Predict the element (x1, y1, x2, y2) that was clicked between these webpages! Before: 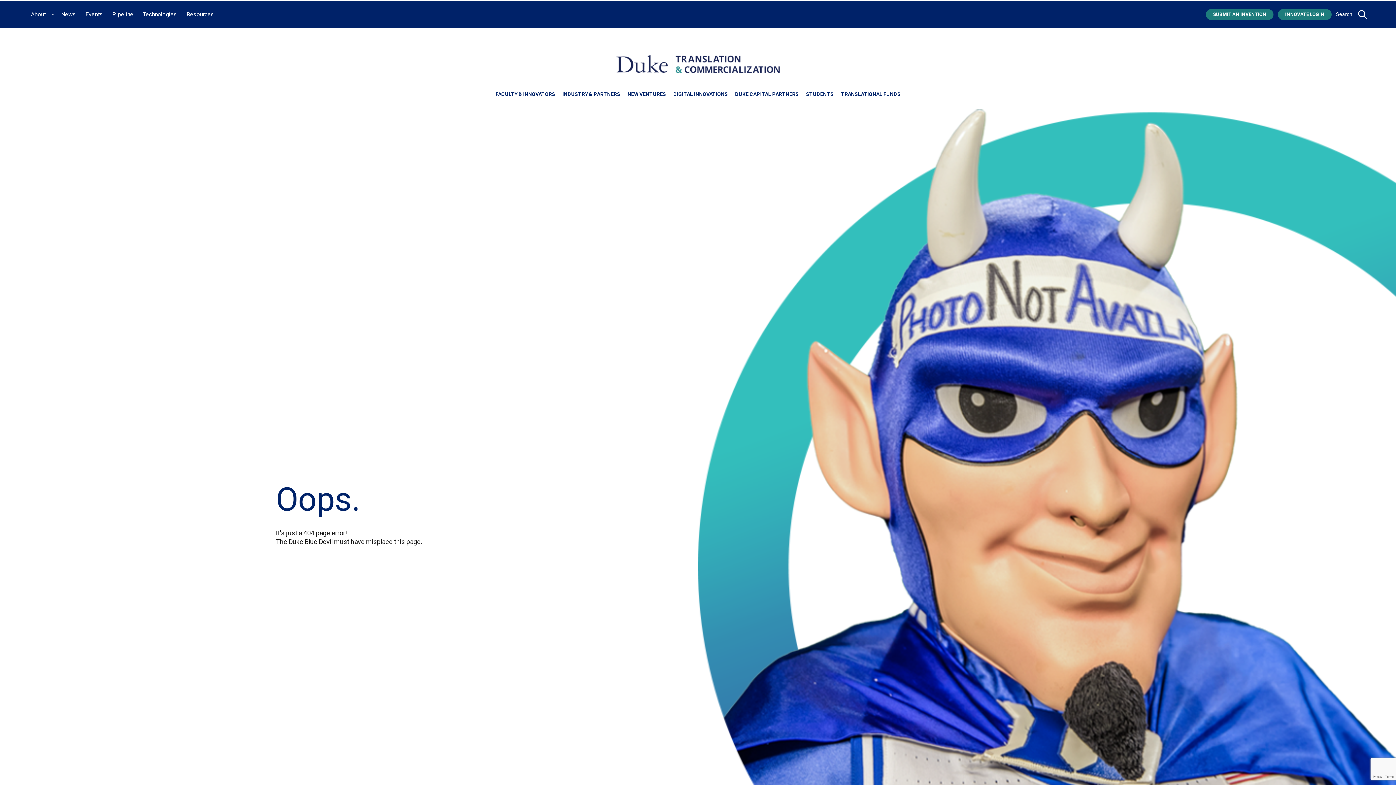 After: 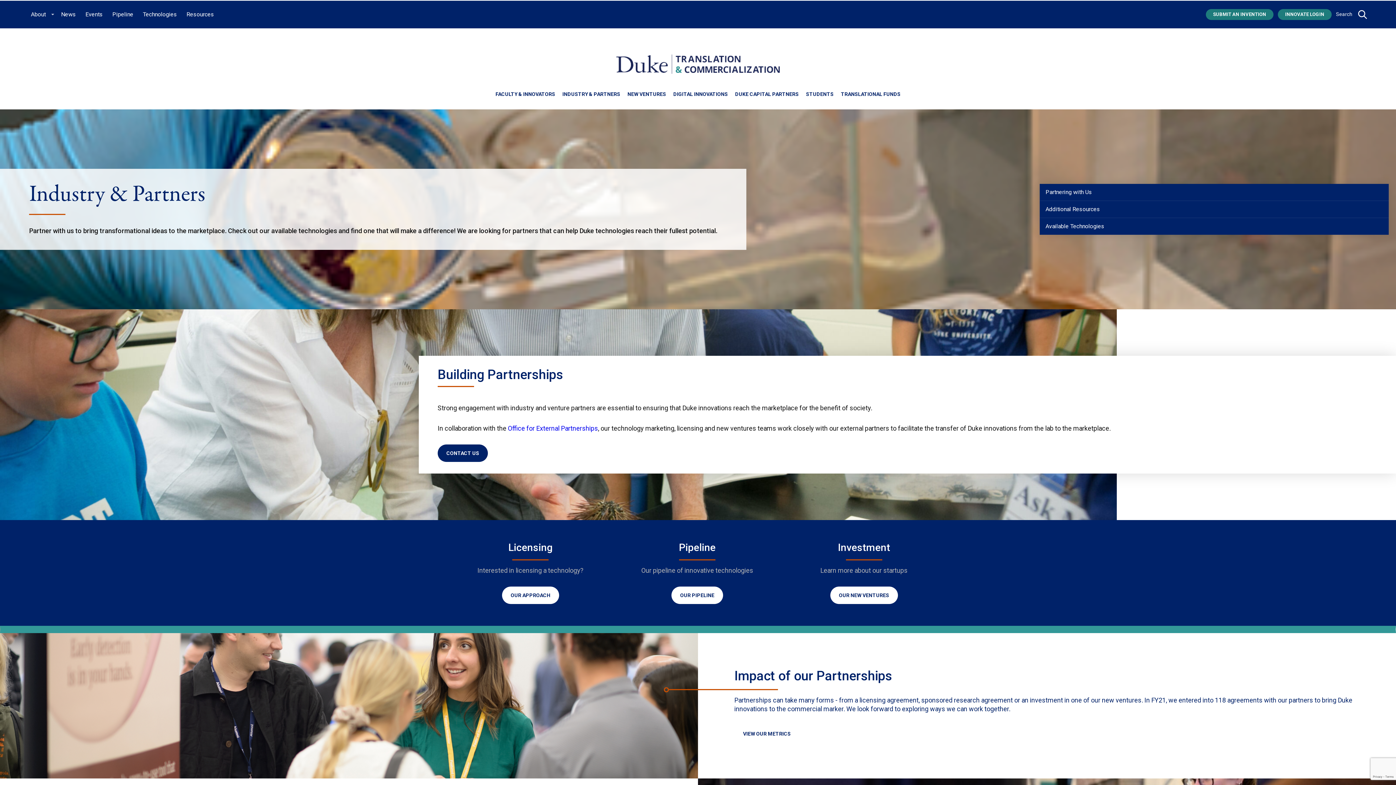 Action: bbox: (562, 89, 620, 99) label: INDUSTRY & PARTNERS